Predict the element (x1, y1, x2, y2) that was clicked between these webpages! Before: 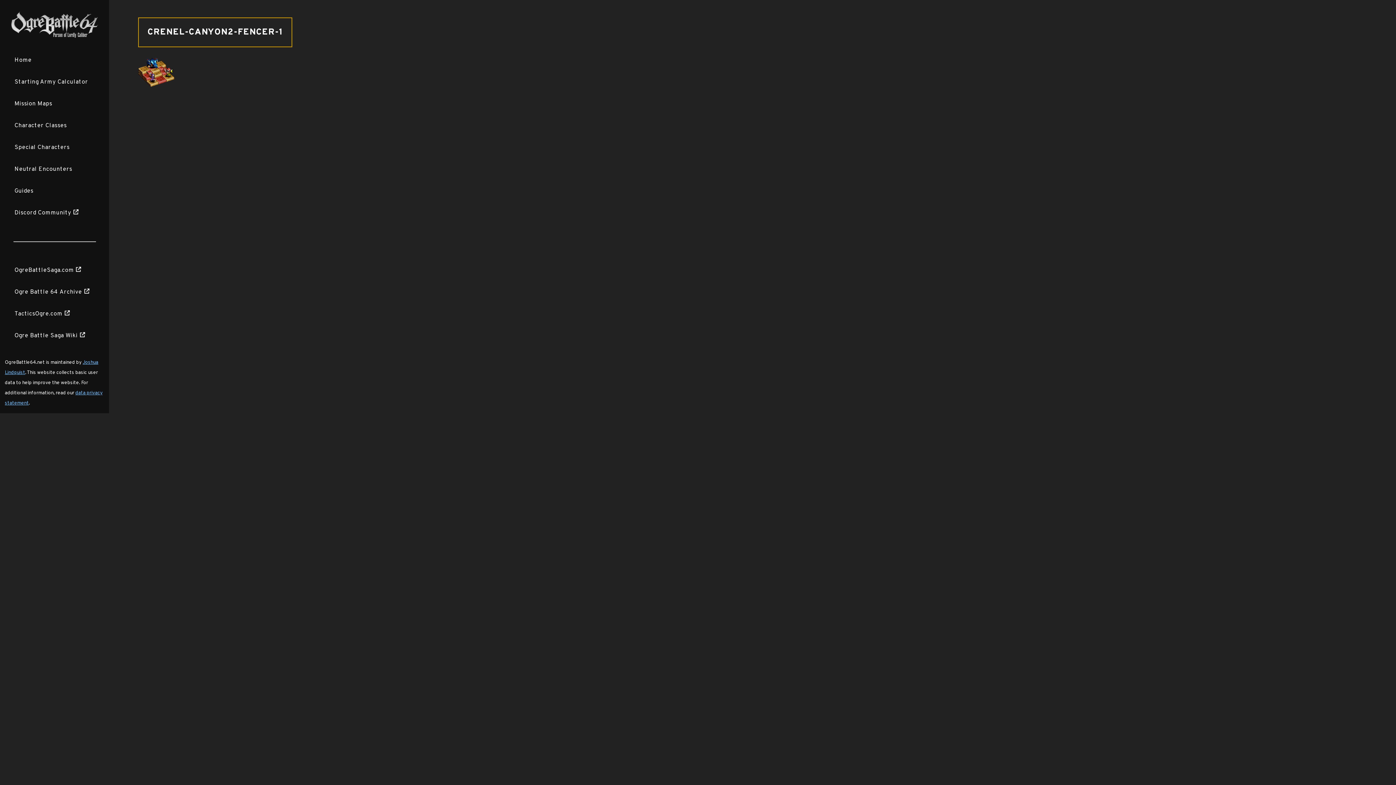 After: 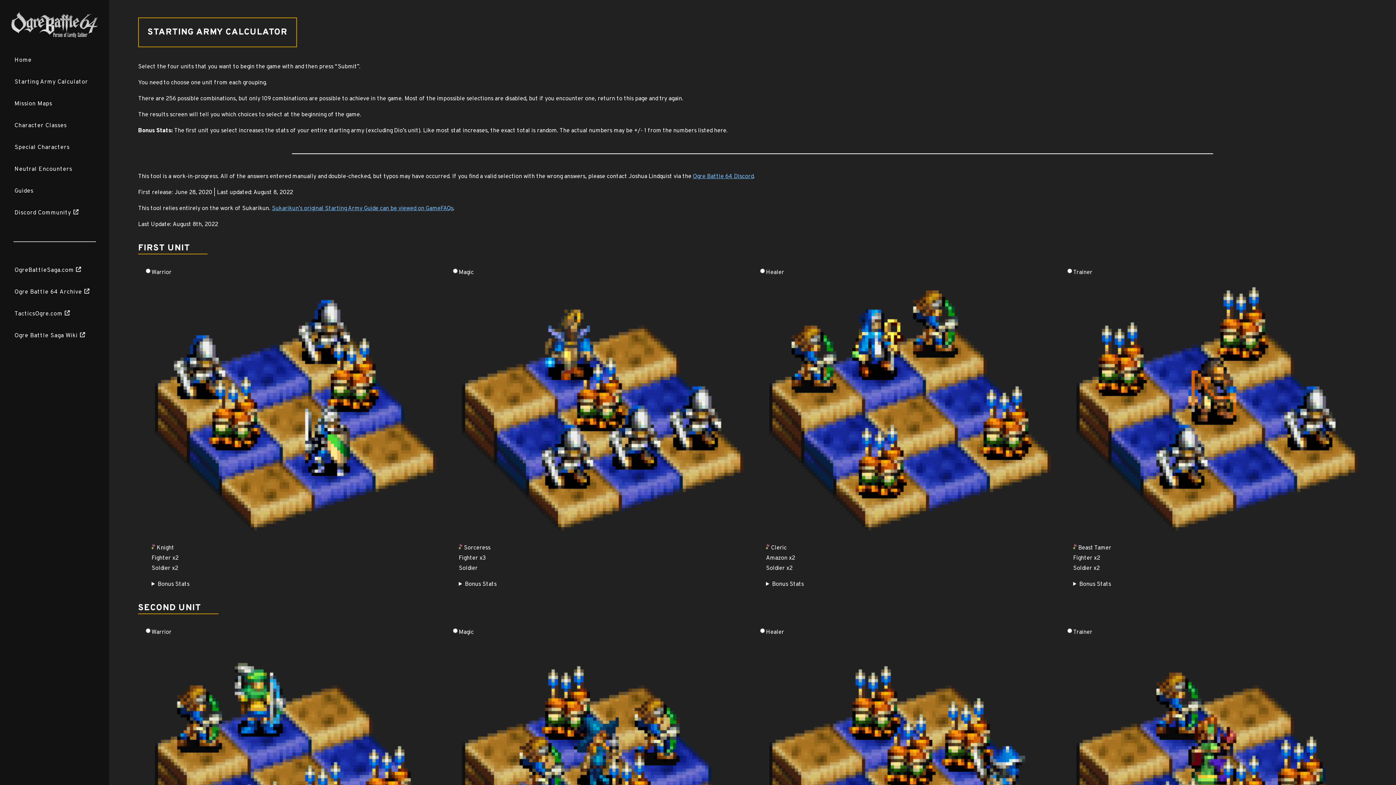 Action: label: Starting Army Calculator bbox: (8, 74, 100, 90)